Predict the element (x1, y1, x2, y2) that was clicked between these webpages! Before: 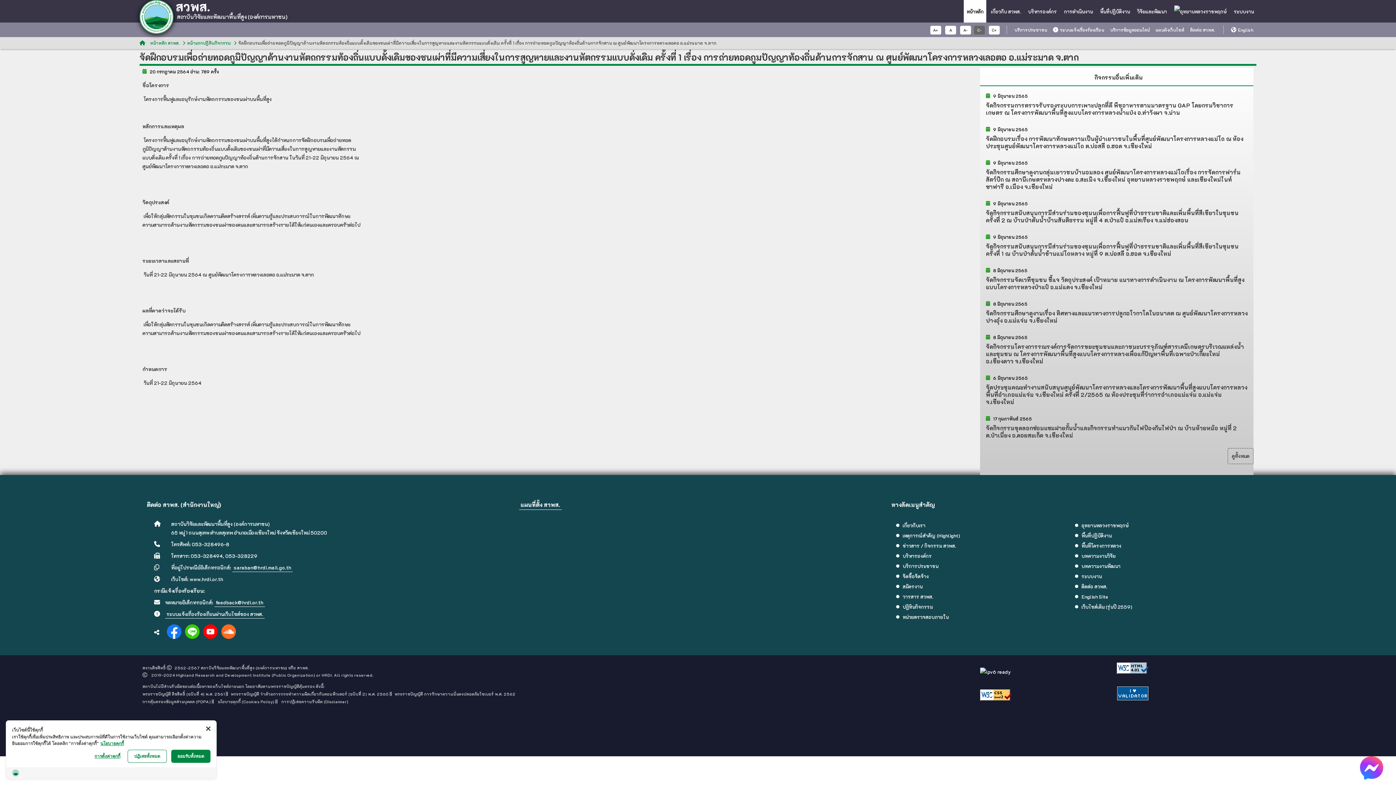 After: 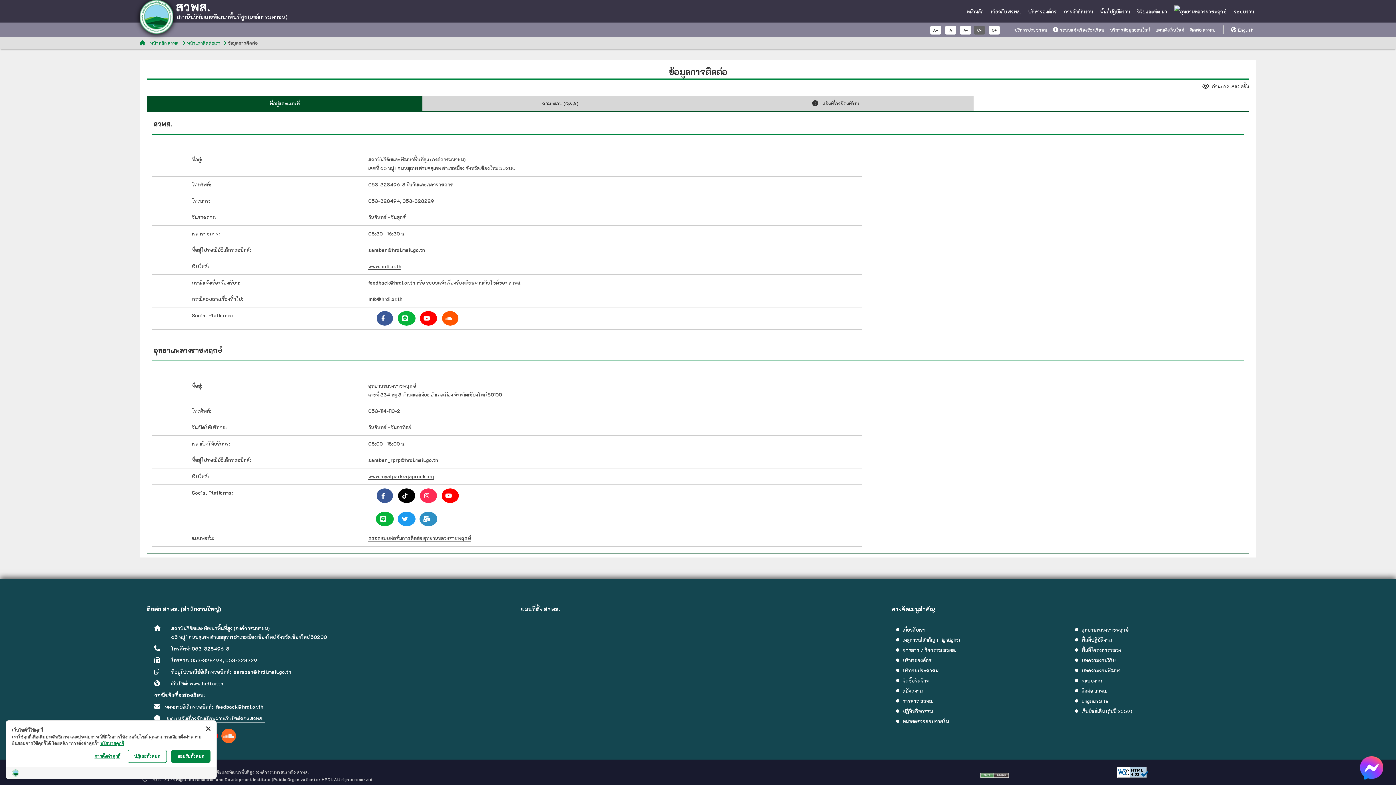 Action: bbox: (1080, 582, 1109, 590) label: ติดต่อ สวพส.